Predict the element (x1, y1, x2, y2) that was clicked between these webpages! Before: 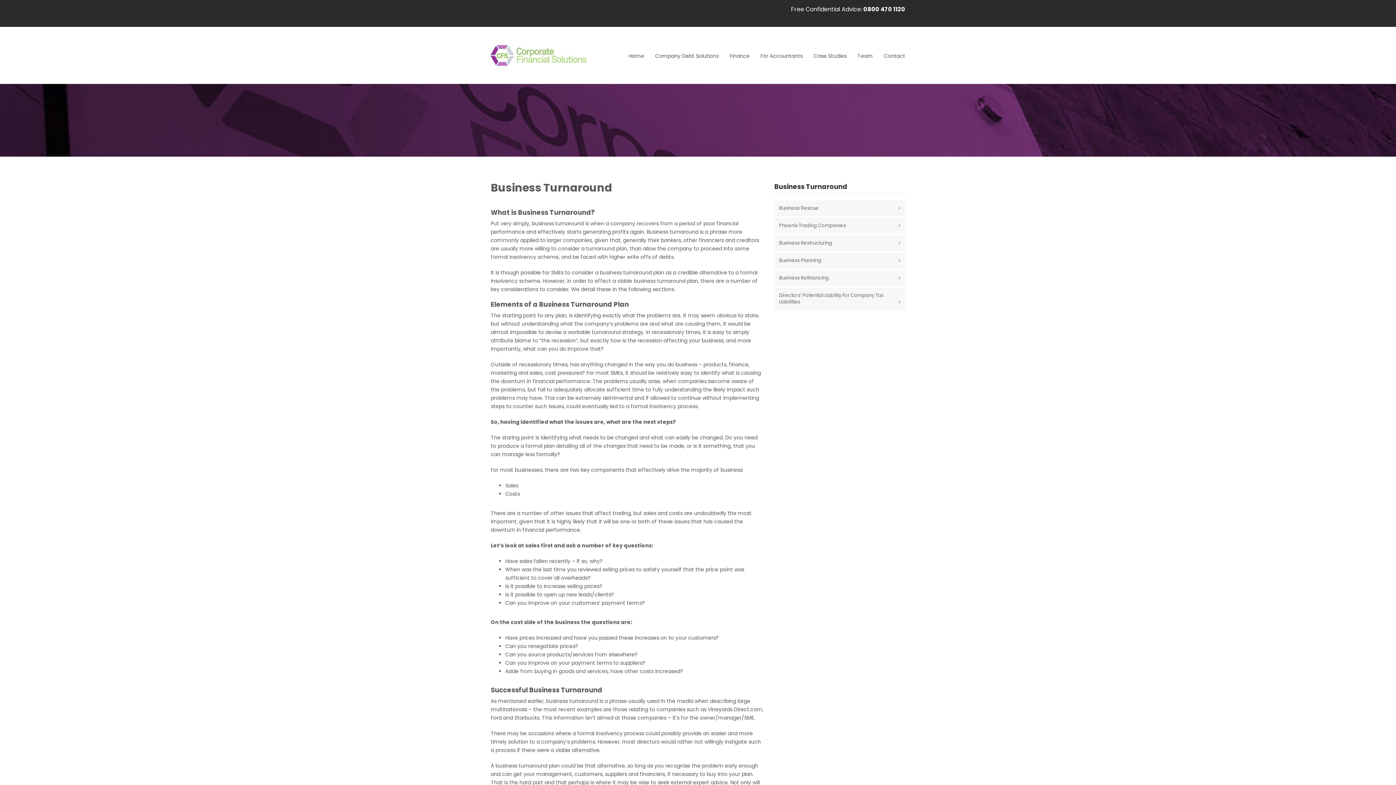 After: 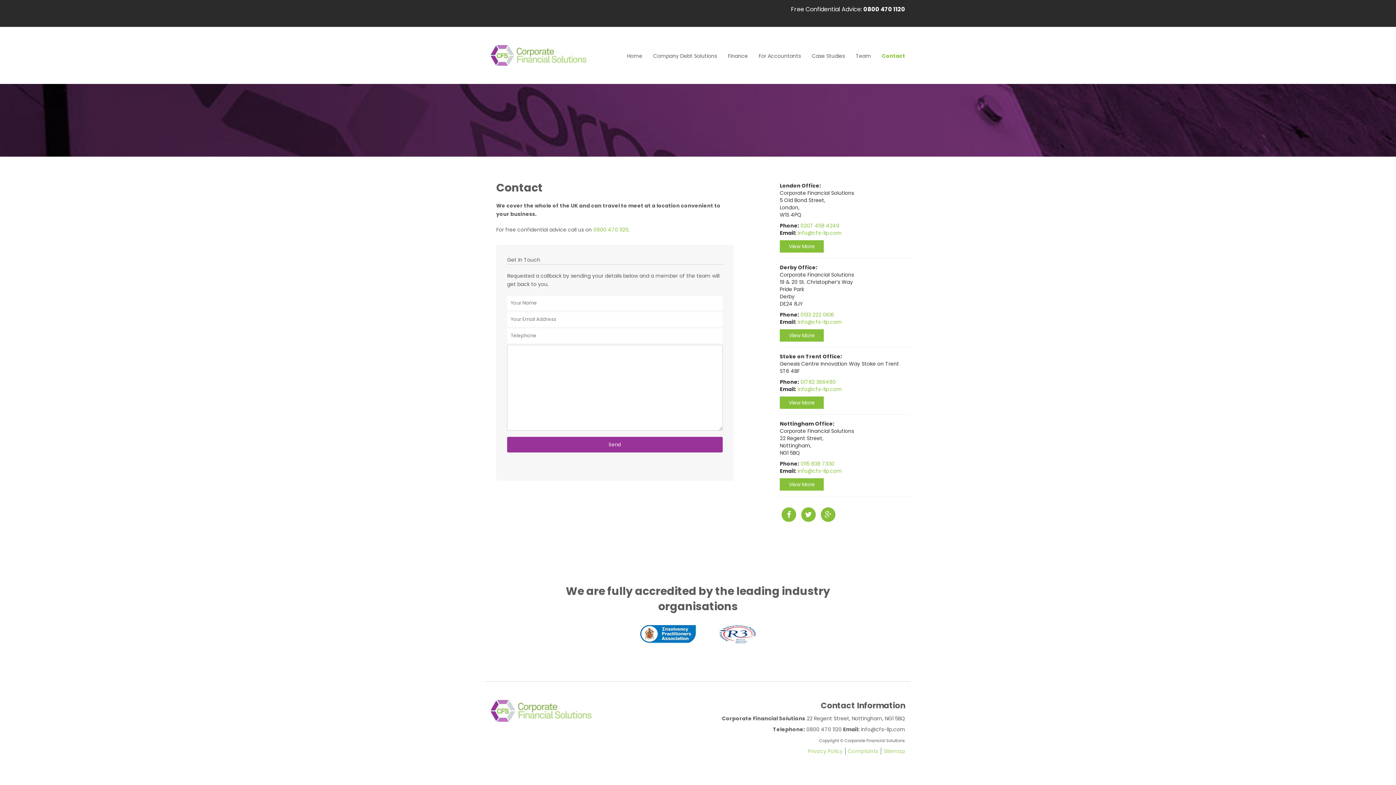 Action: bbox: (878, 48, 905, 63) label: Contact